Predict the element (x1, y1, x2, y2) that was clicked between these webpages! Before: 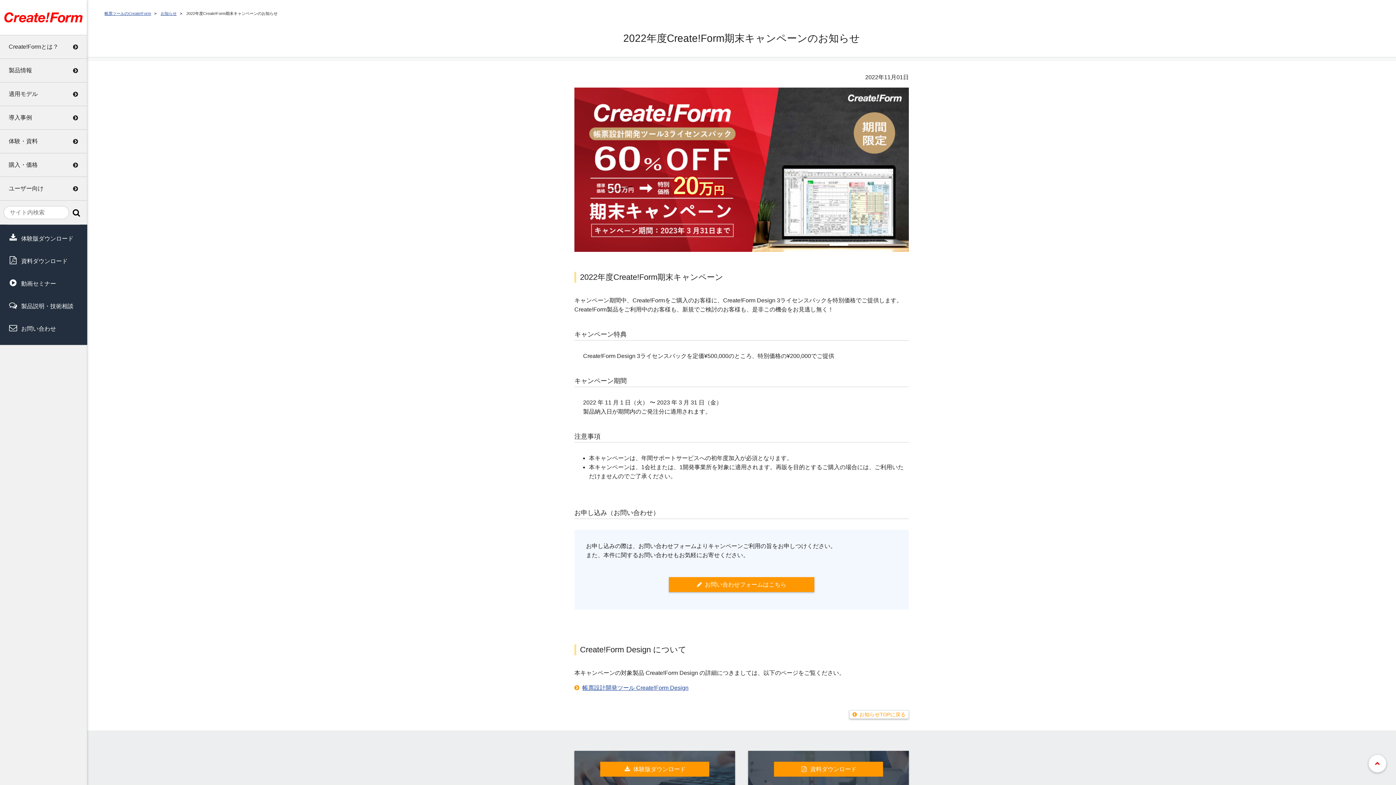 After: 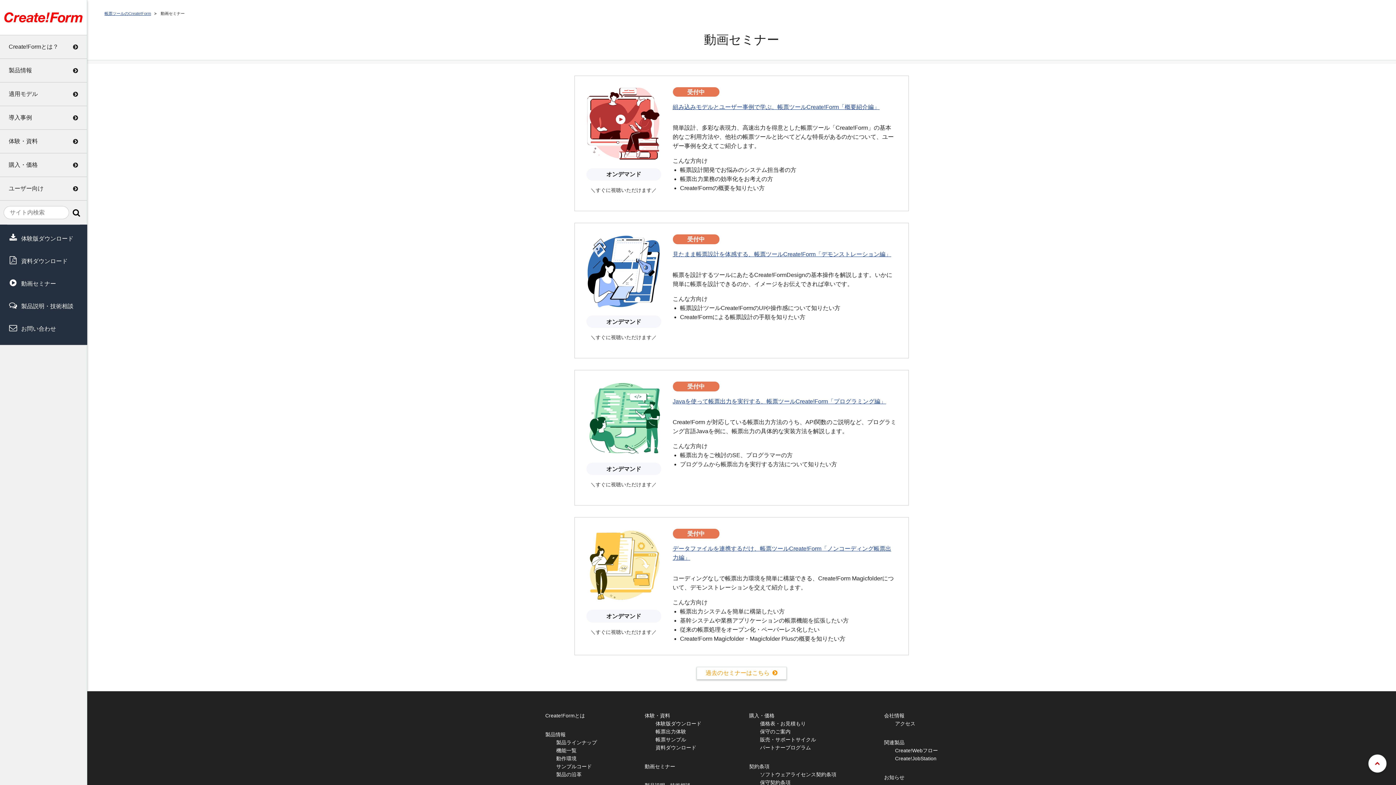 Action: bbox: (7, 273, 80, 296) label: 動画セミナー